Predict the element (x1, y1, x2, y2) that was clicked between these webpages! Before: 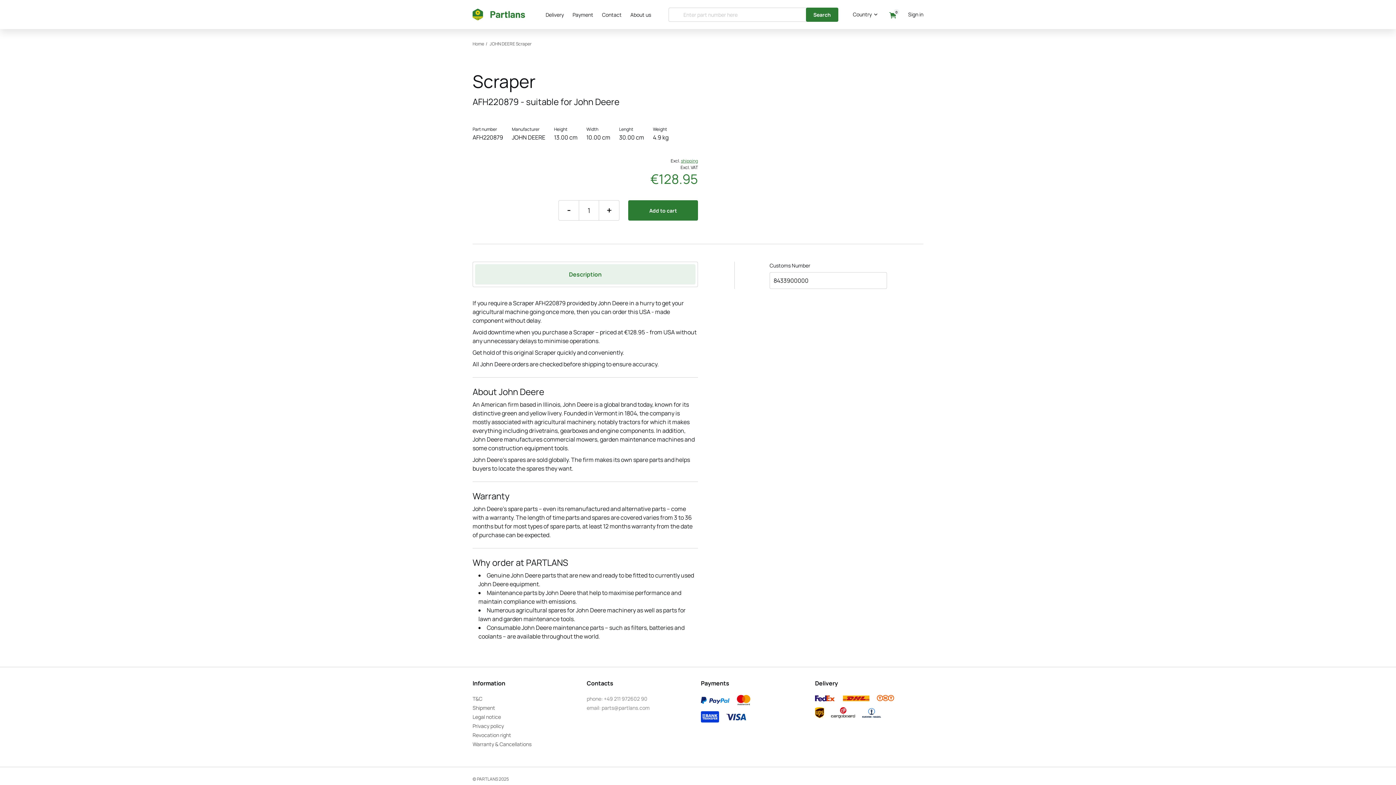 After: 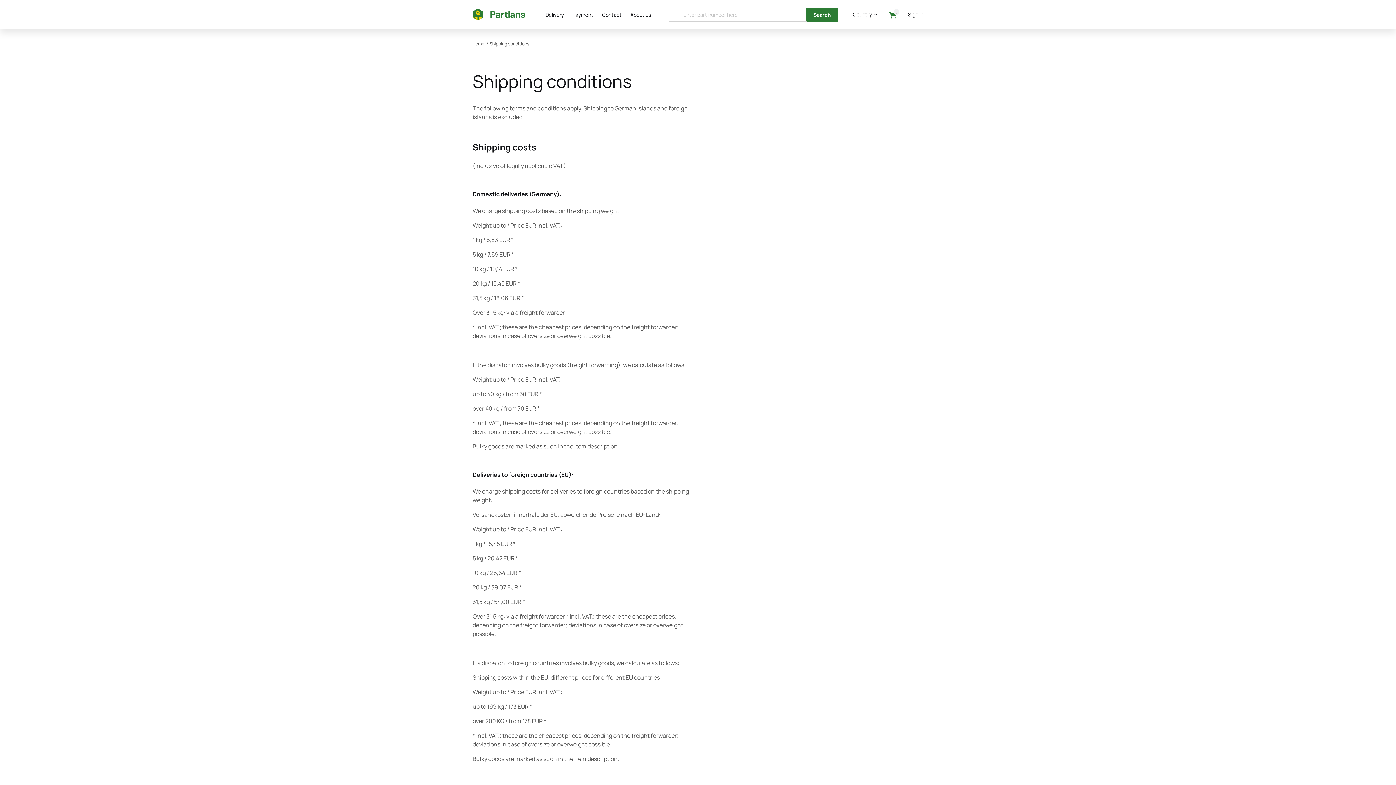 Action: bbox: (681, 157, 698, 164) label: shipping